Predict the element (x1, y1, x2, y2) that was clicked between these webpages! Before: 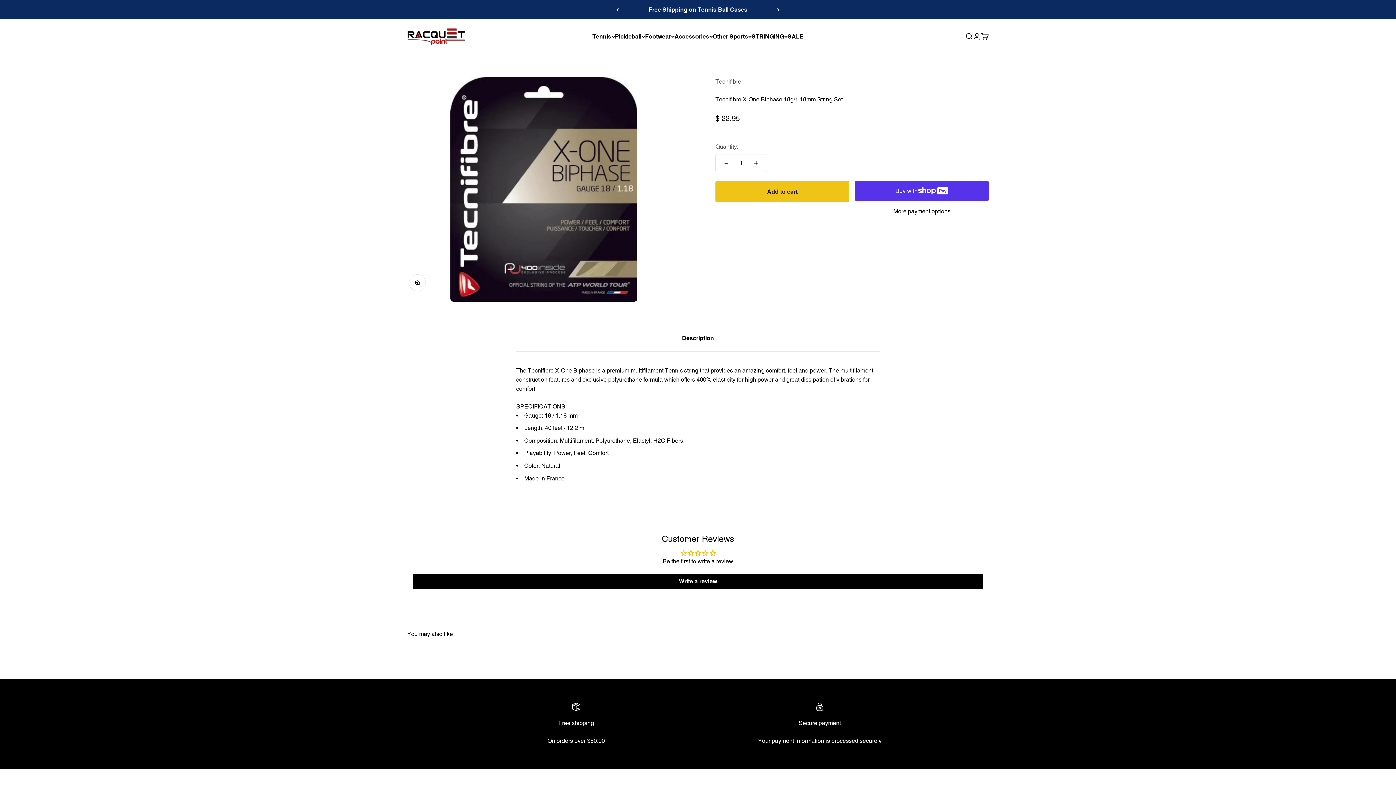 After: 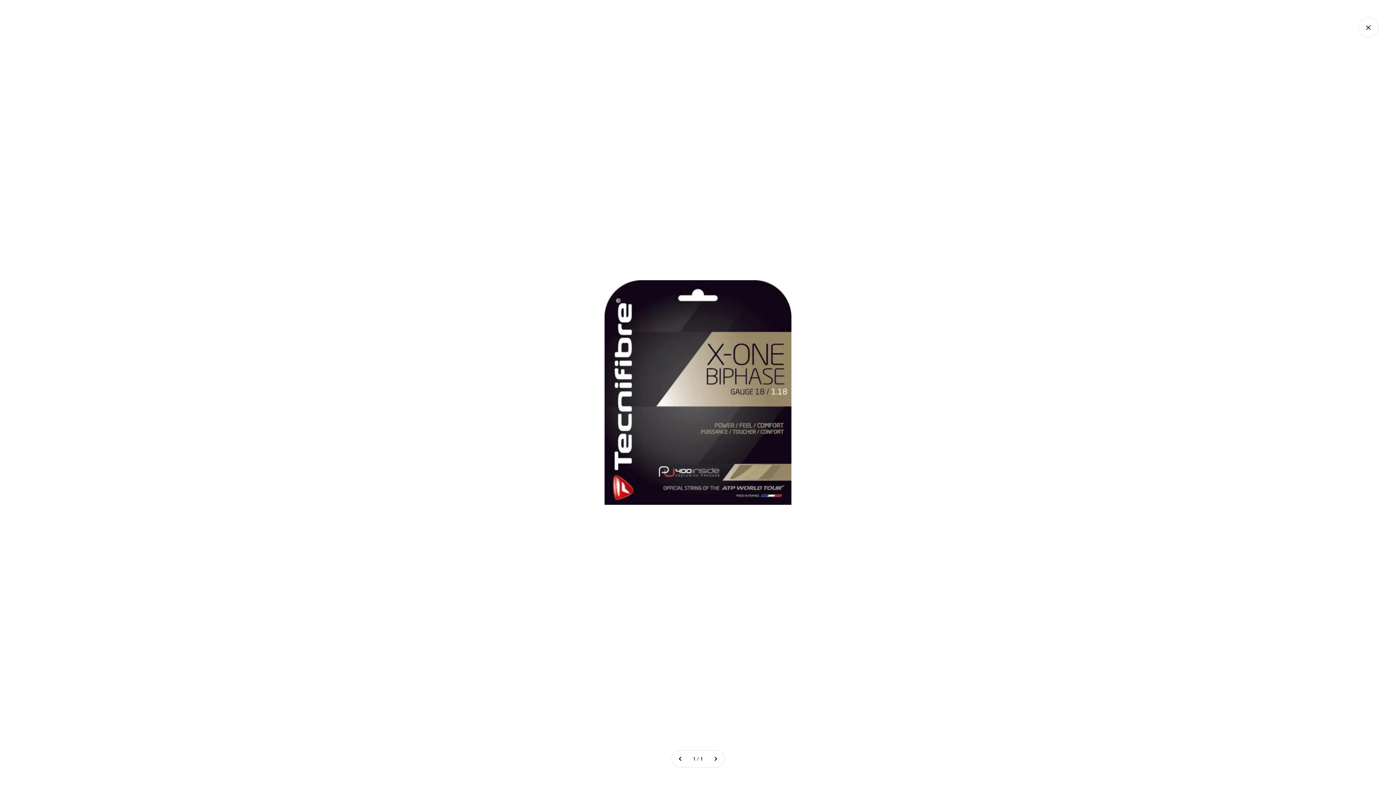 Action: label: Zoom bbox: (409, 274, 425, 290)